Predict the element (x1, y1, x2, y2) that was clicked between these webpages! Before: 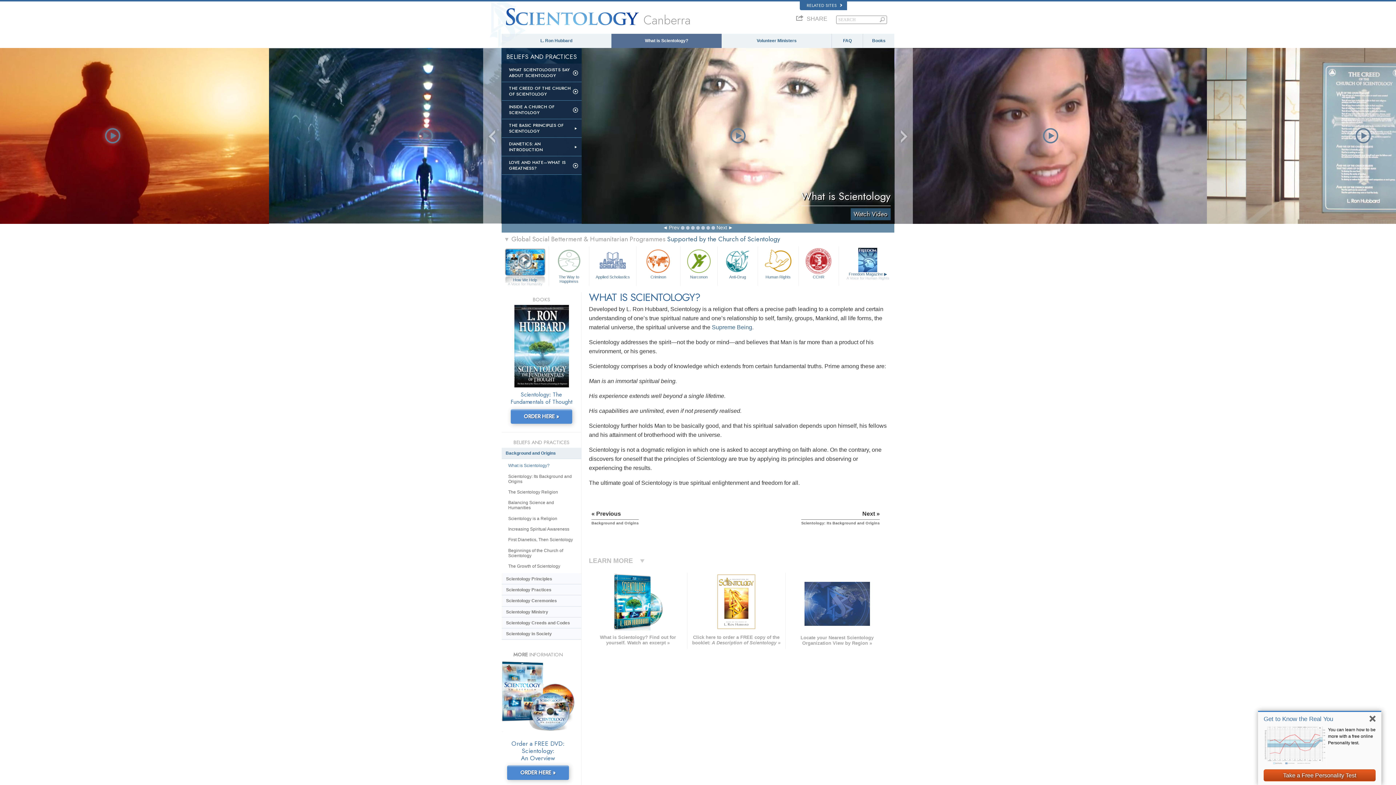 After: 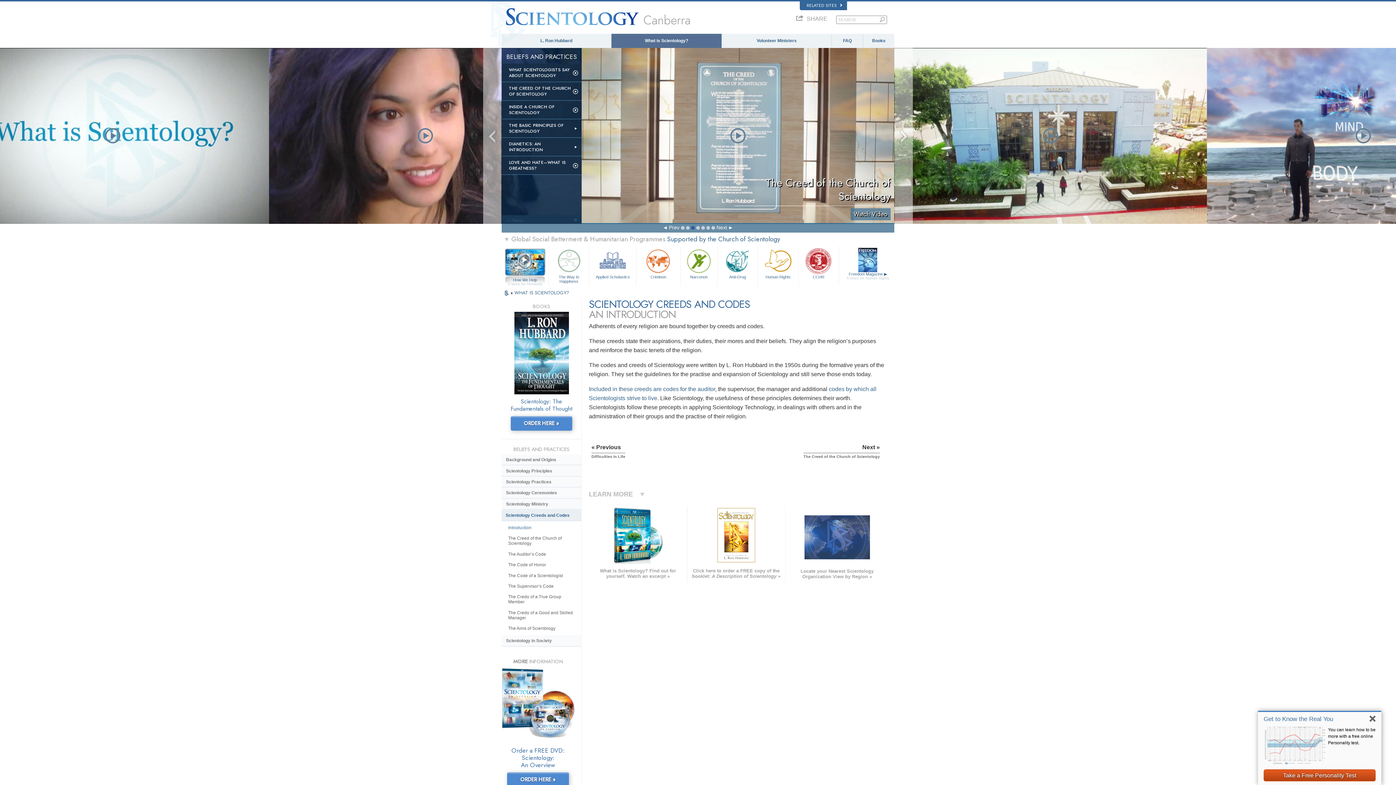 Action: bbox: (501, 618, 581, 628) label: Scientology Creeds and Codes